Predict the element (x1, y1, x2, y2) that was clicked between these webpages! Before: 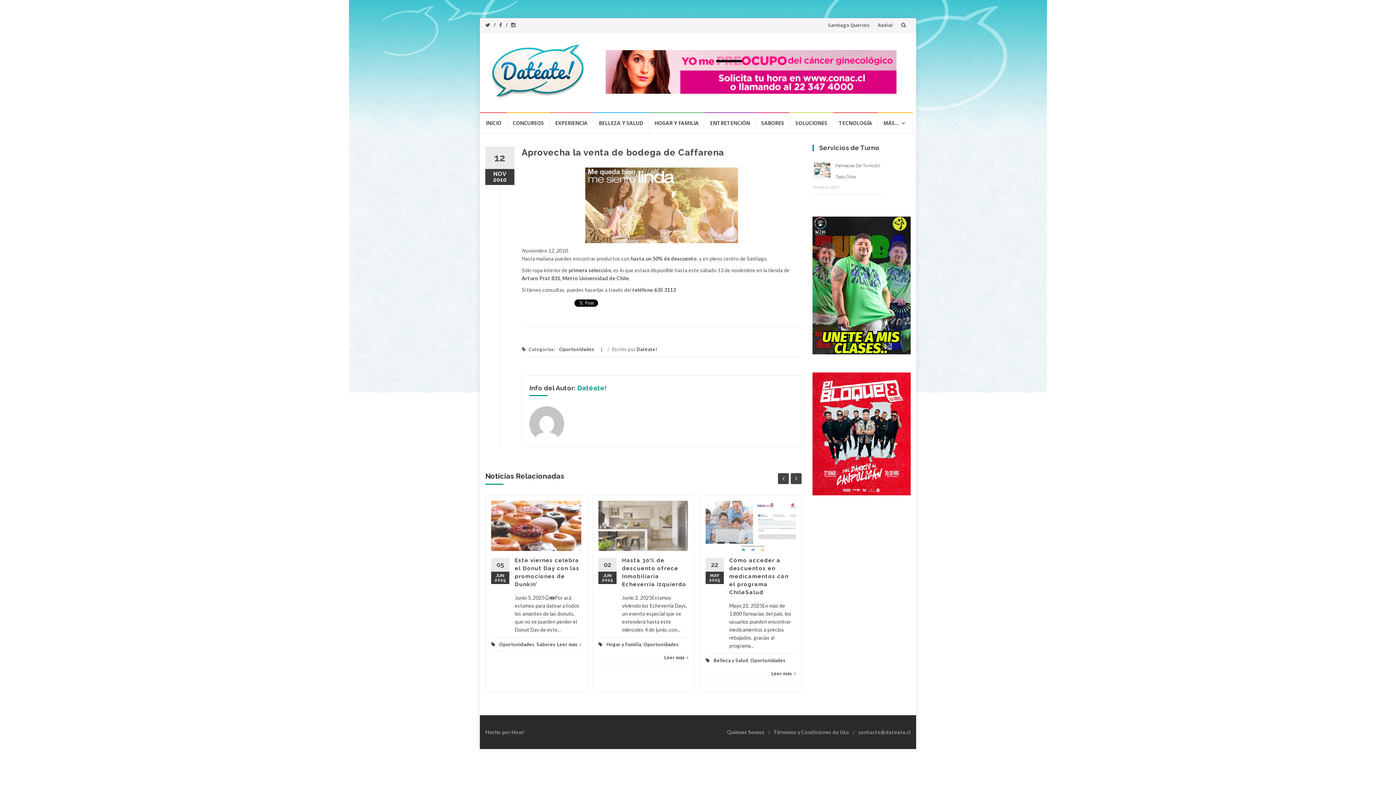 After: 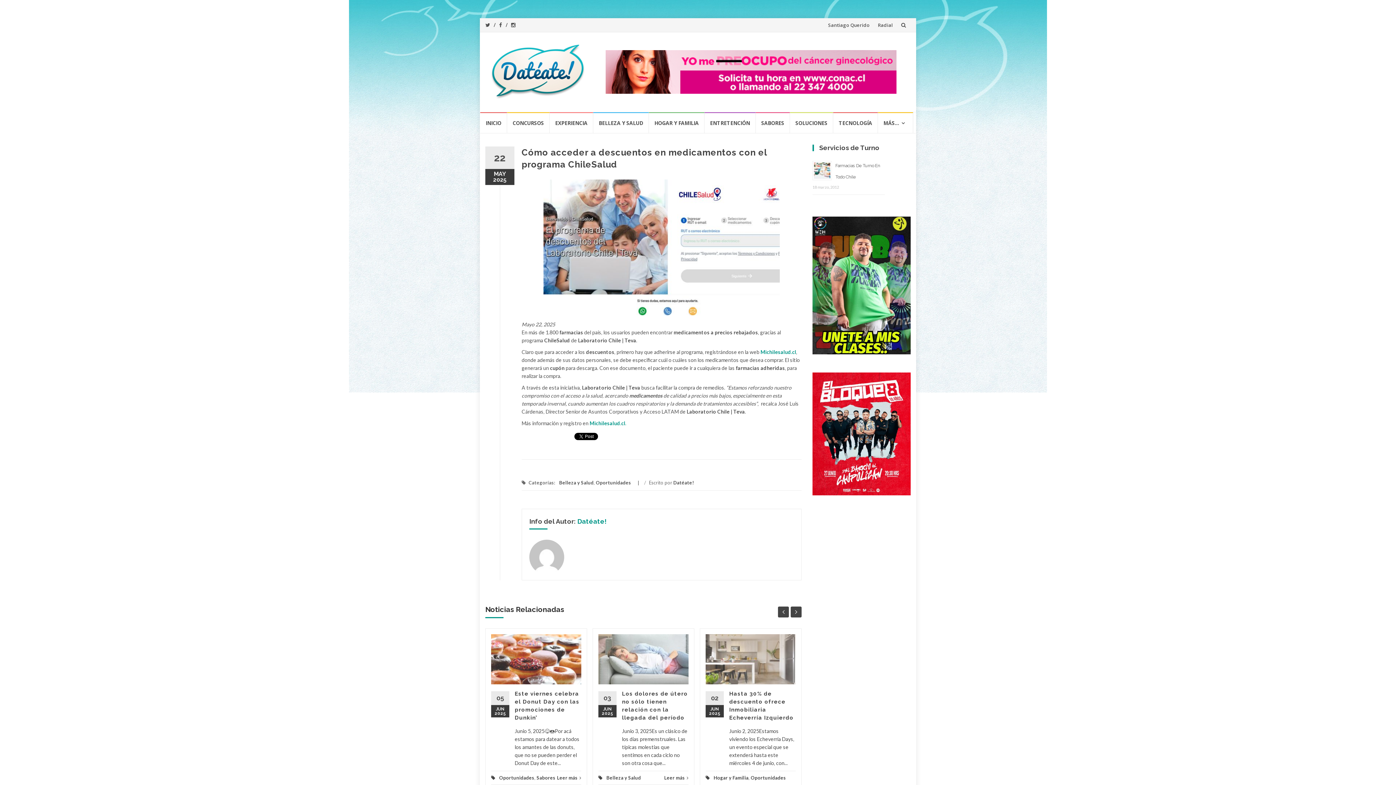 Action: bbox: (705, 501, 796, 551)